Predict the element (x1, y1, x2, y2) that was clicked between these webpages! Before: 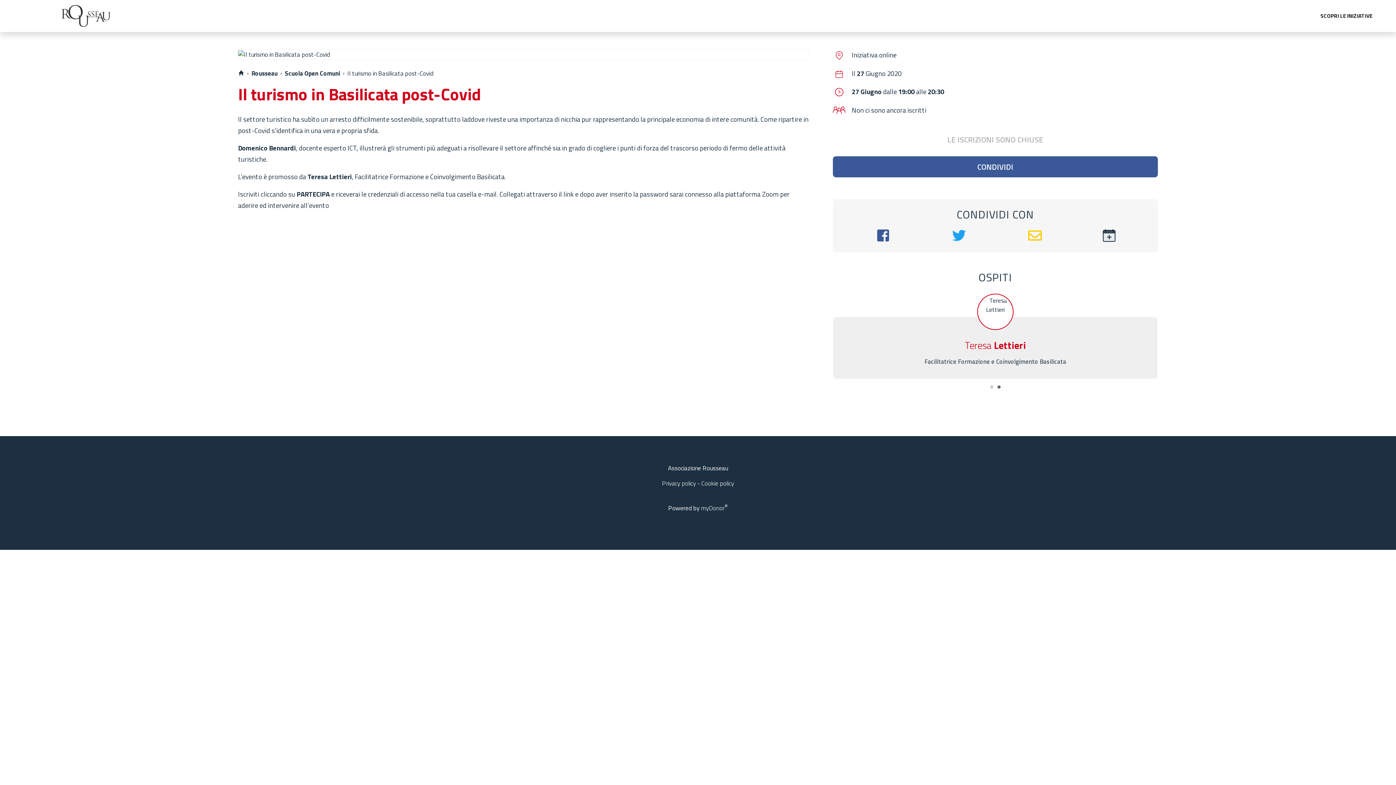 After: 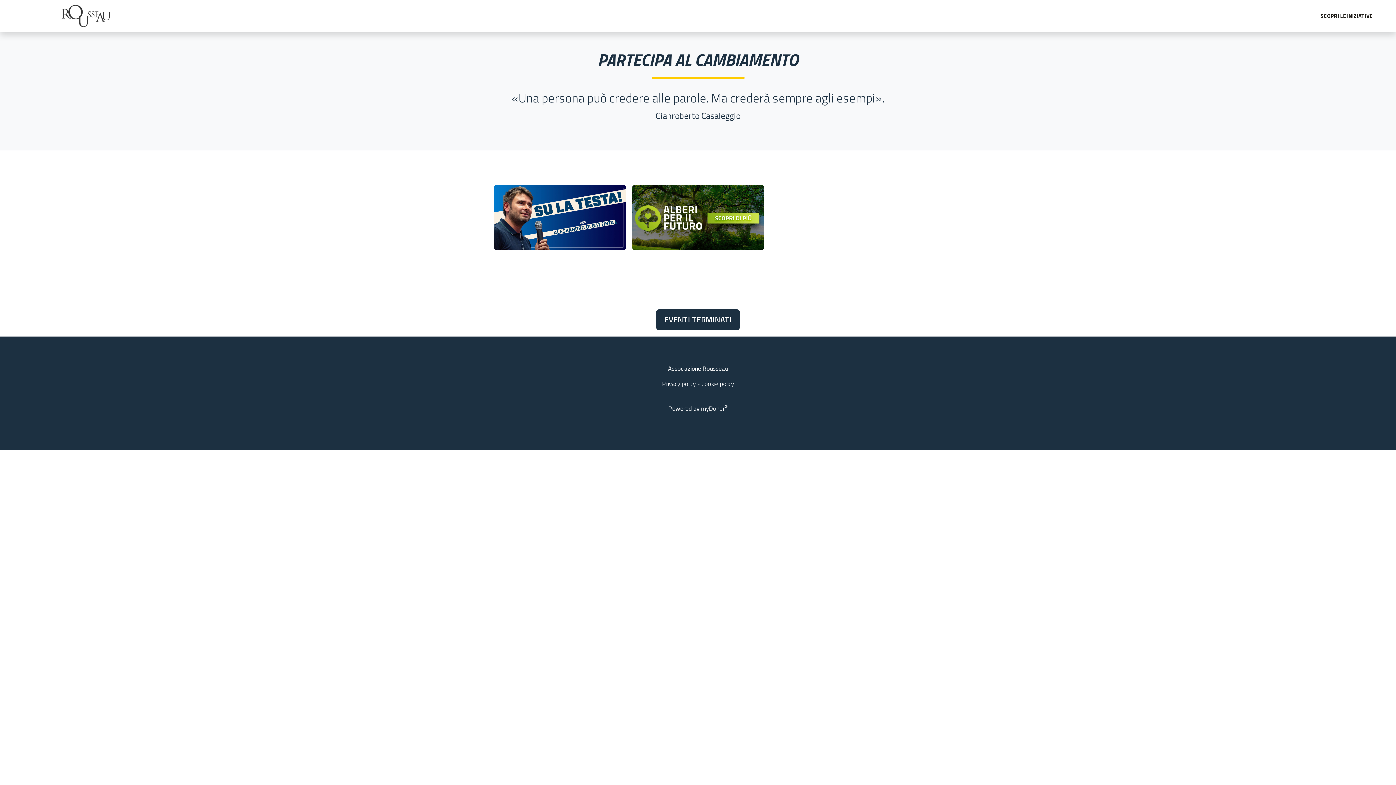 Action: bbox: (61, 3, 110, 28)